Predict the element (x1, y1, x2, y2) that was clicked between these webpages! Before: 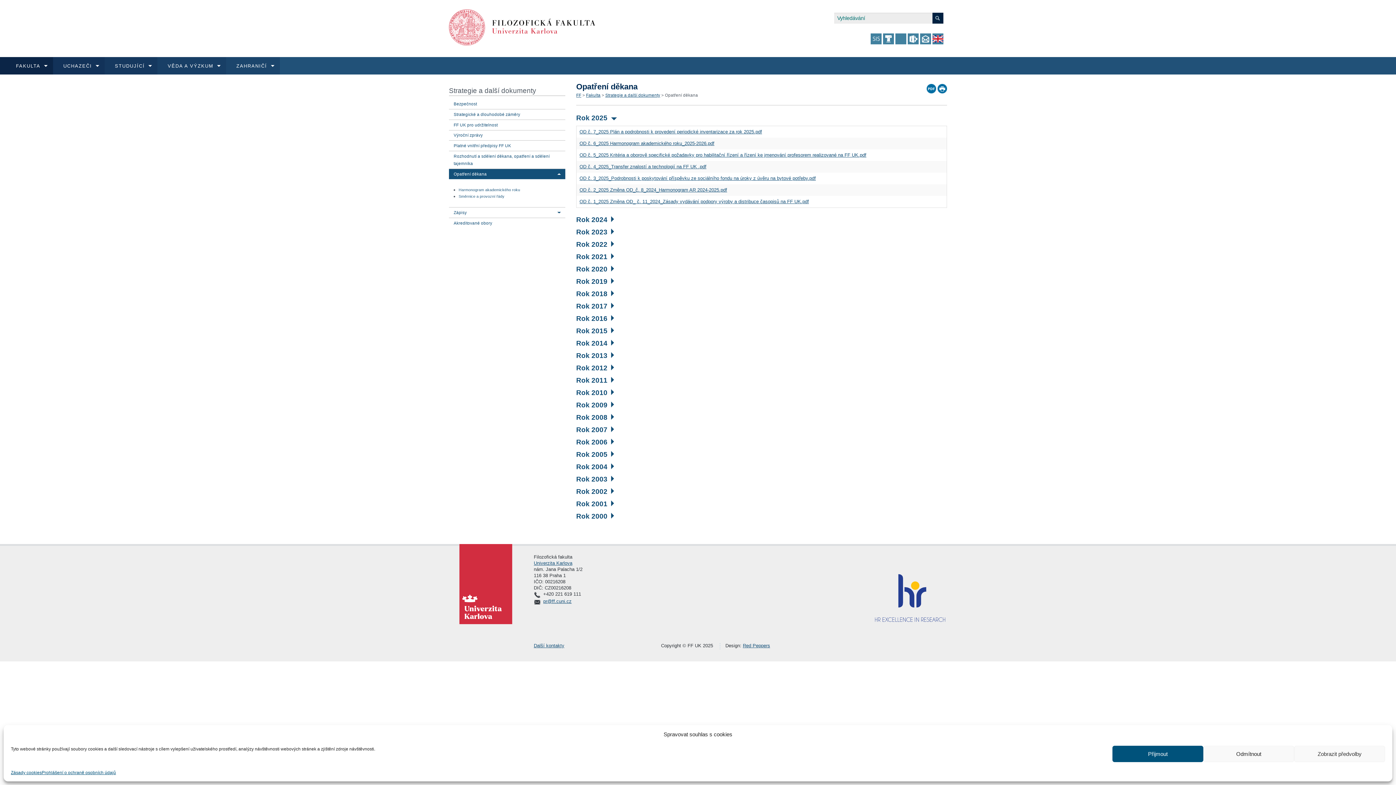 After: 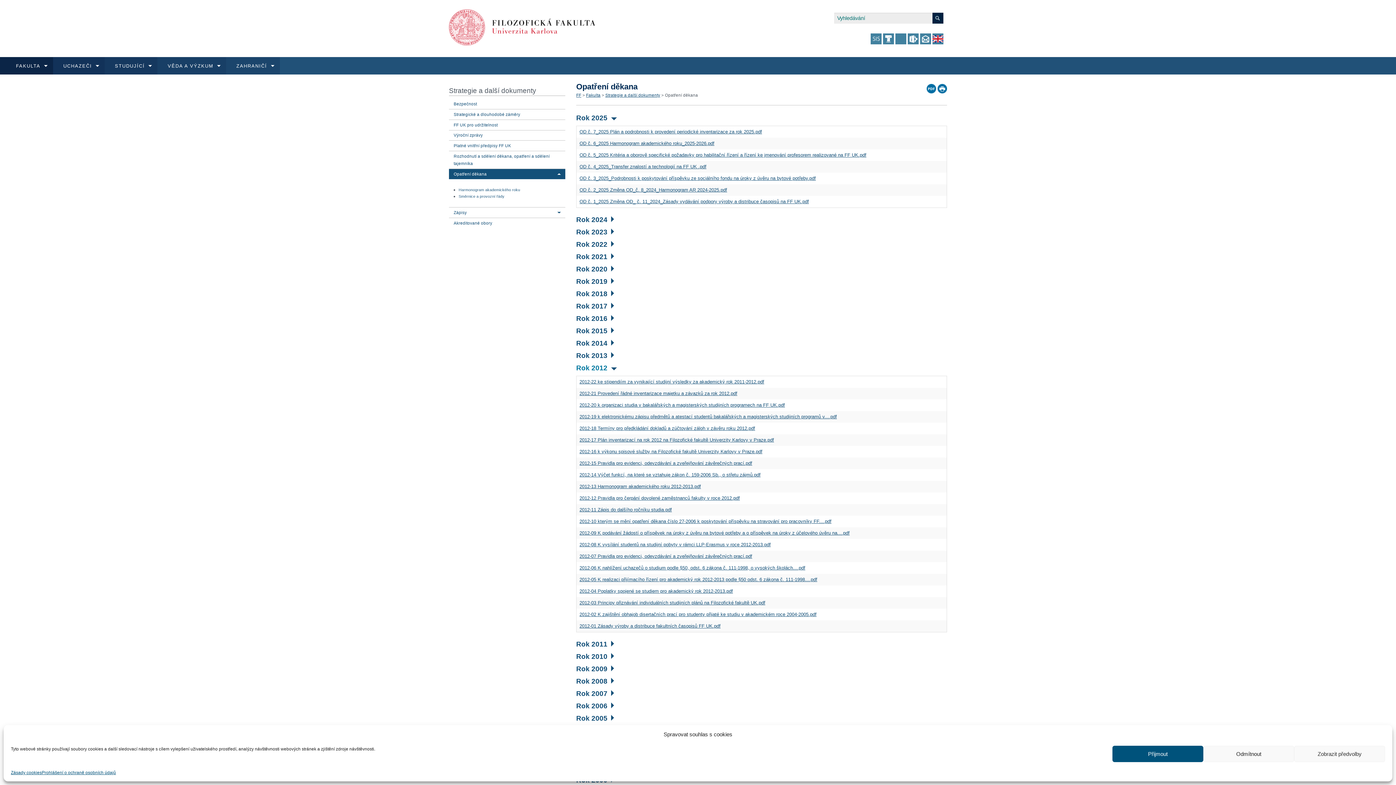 Action: bbox: (576, 364, 614, 372) label: Rok 2012